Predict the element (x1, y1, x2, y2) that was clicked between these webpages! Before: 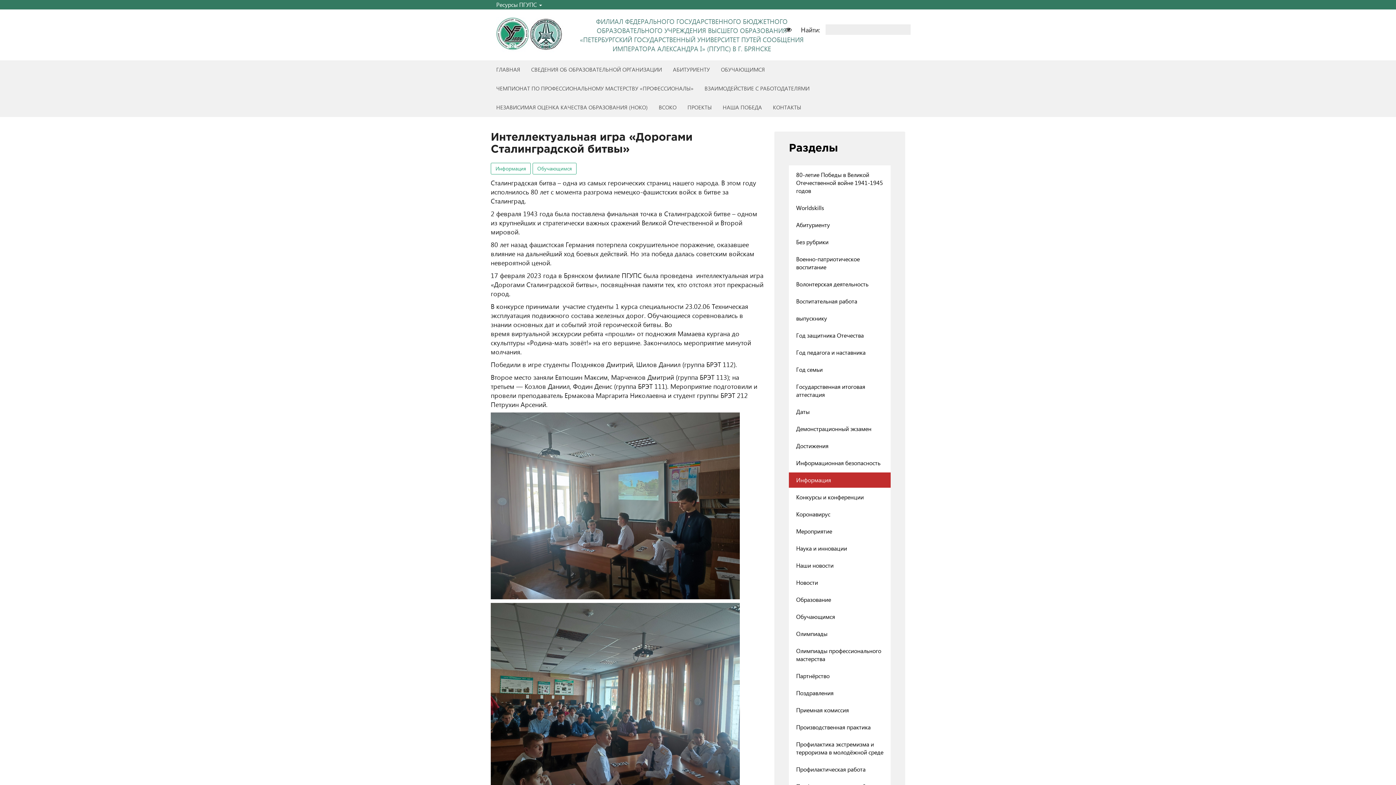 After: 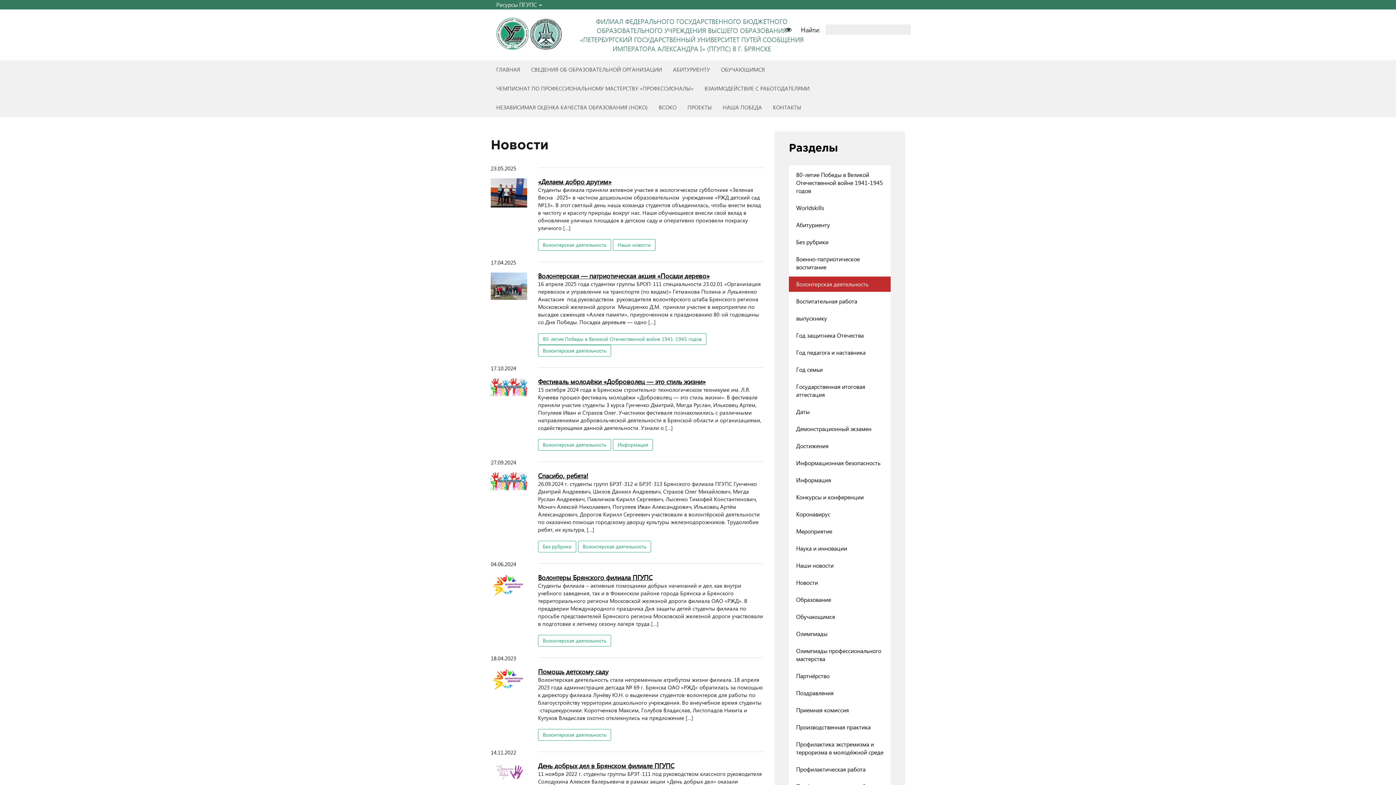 Action: bbox: (789, 276, 890, 292) label: Волонтерская деятельность